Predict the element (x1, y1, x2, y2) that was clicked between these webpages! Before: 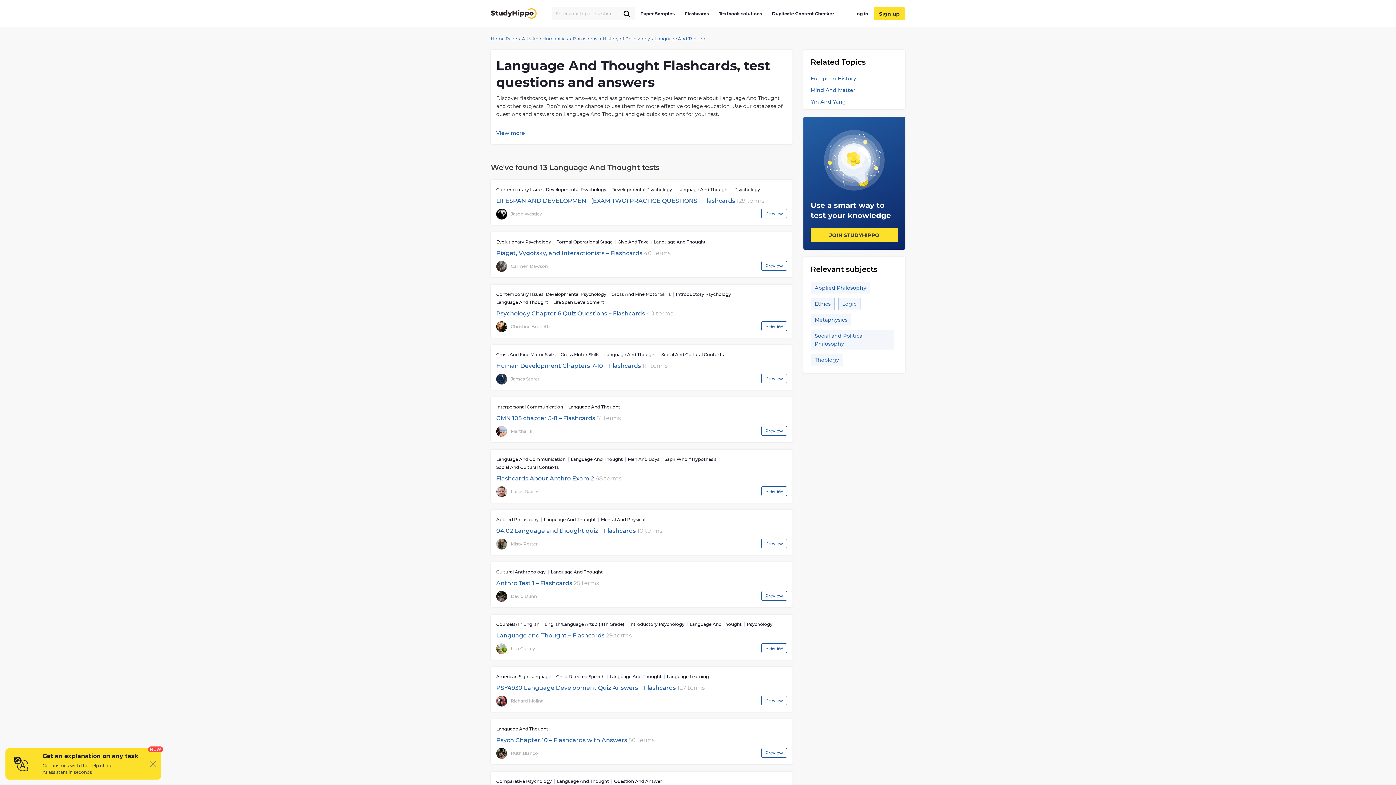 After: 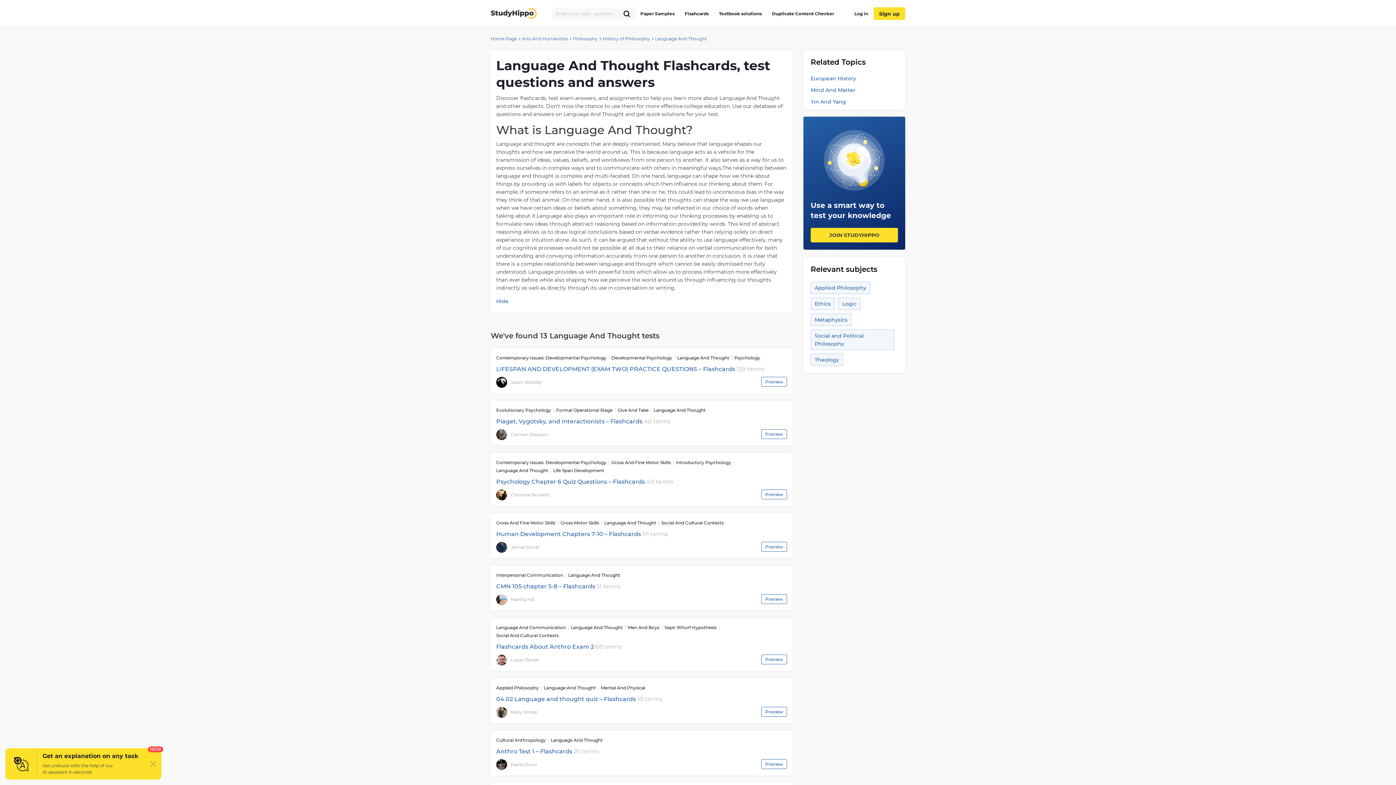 Action: bbox: (496, 129, 525, 137) label: View more